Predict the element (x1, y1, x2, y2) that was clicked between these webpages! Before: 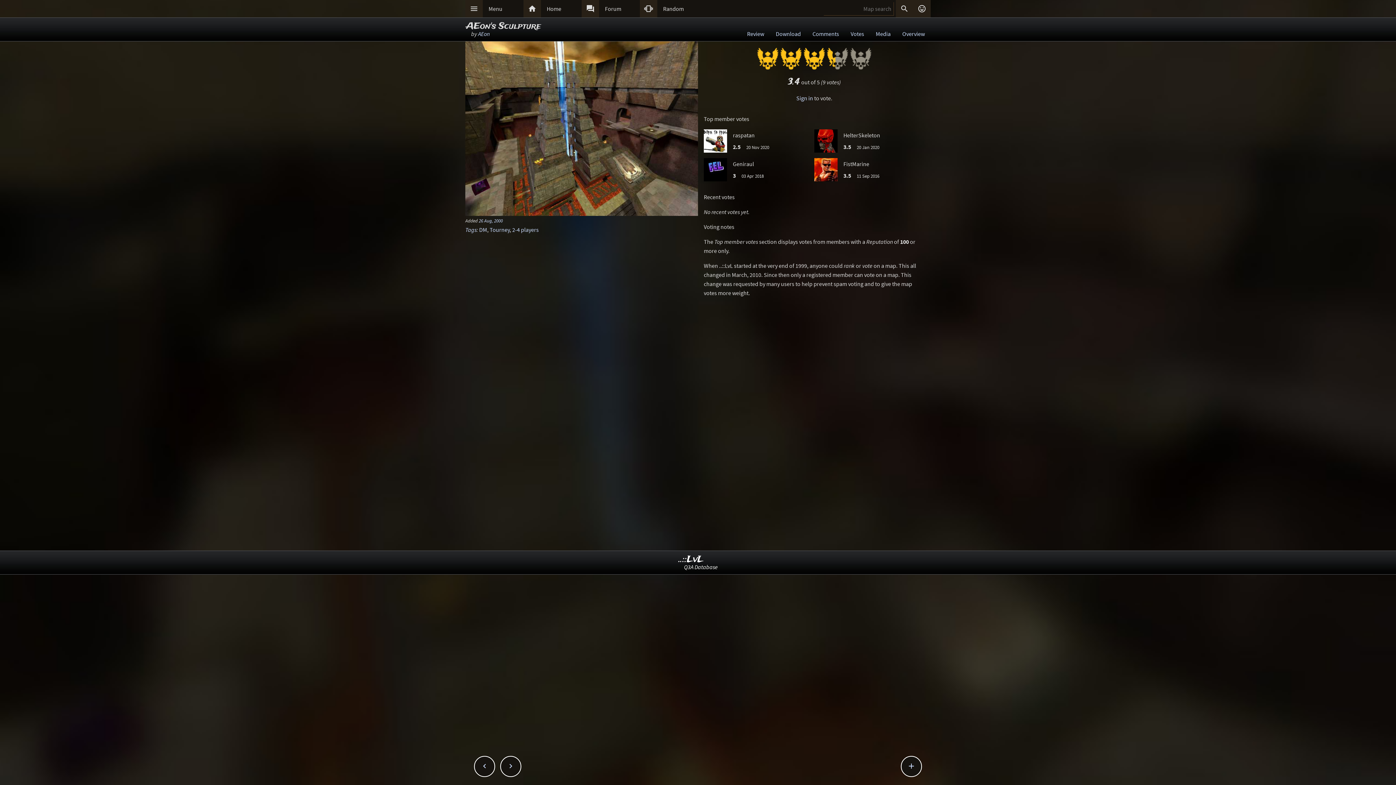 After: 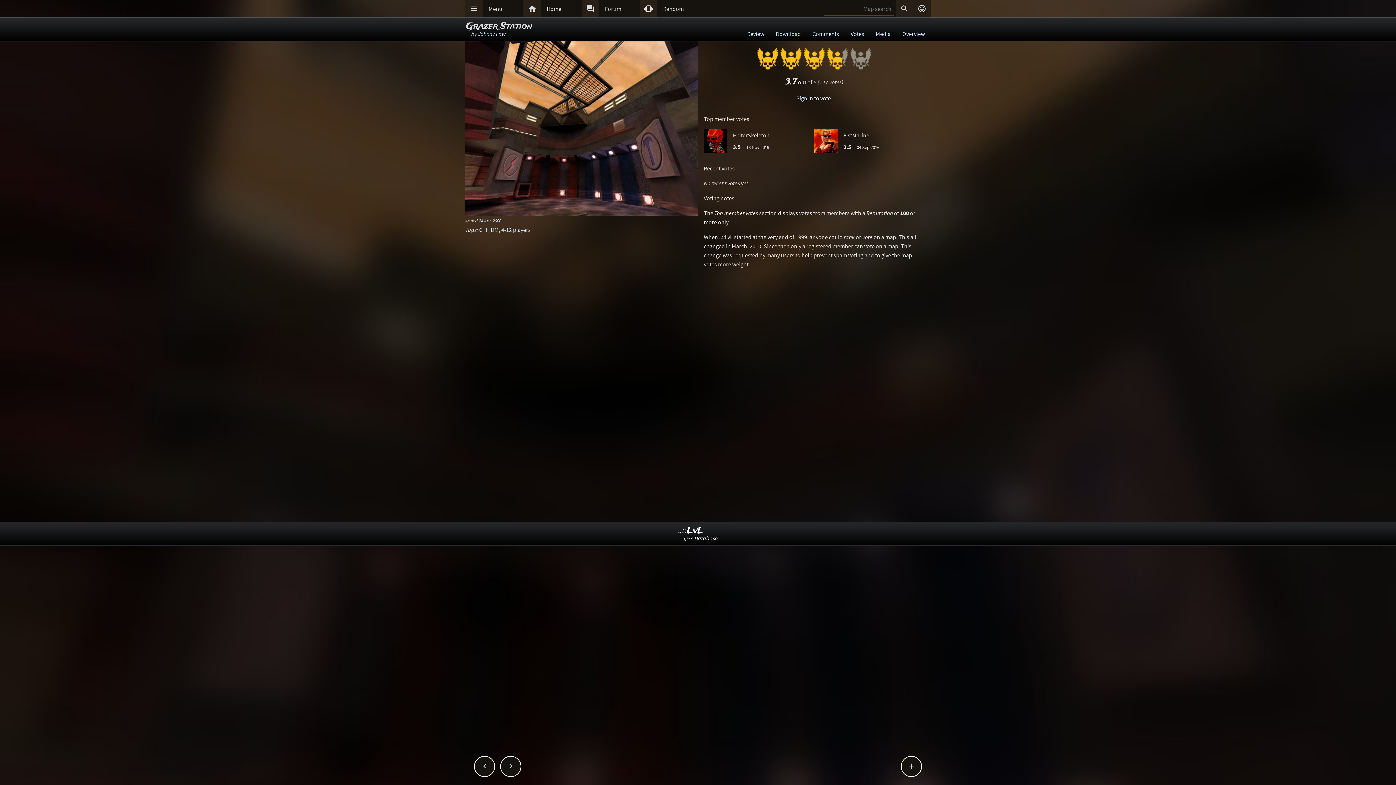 Action: bbox: (657, 0, 698, 17) label: Random